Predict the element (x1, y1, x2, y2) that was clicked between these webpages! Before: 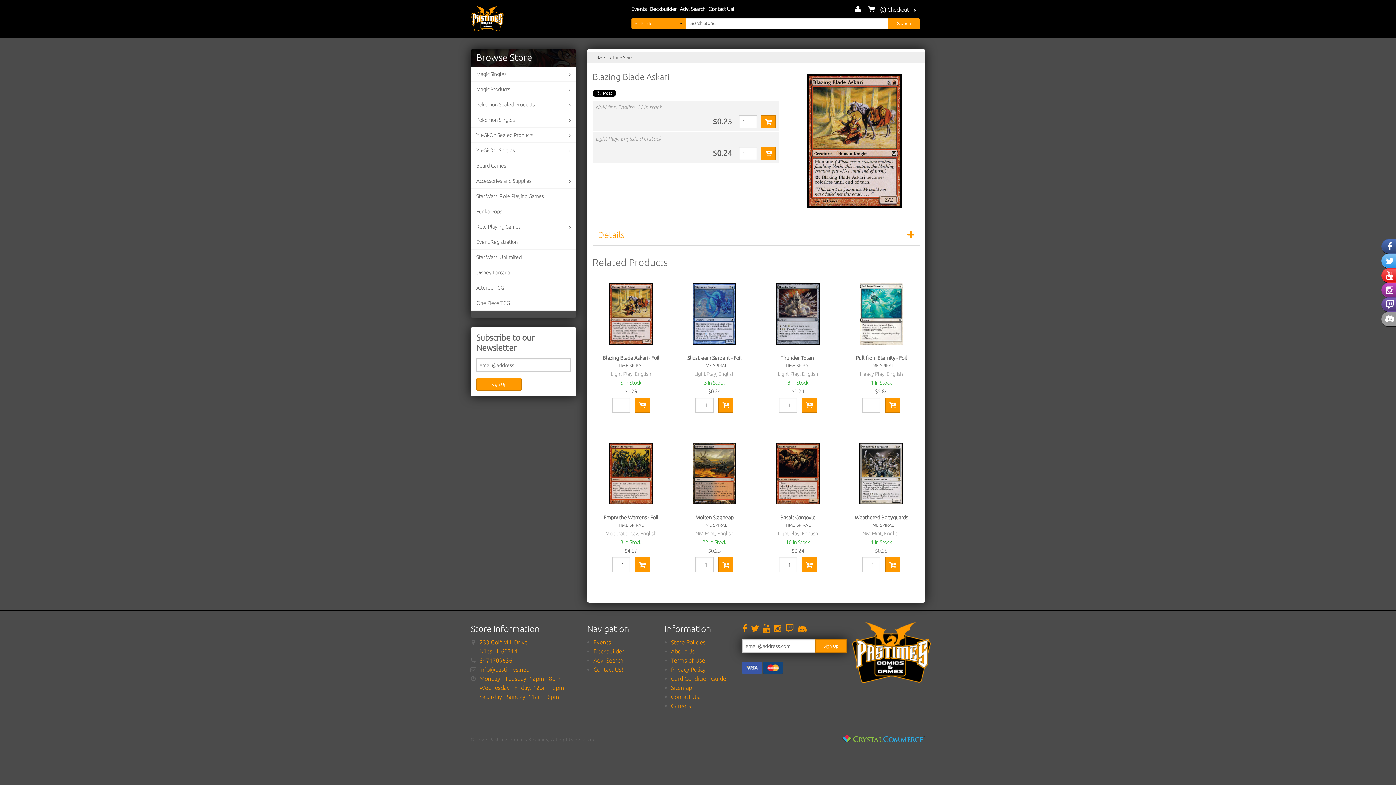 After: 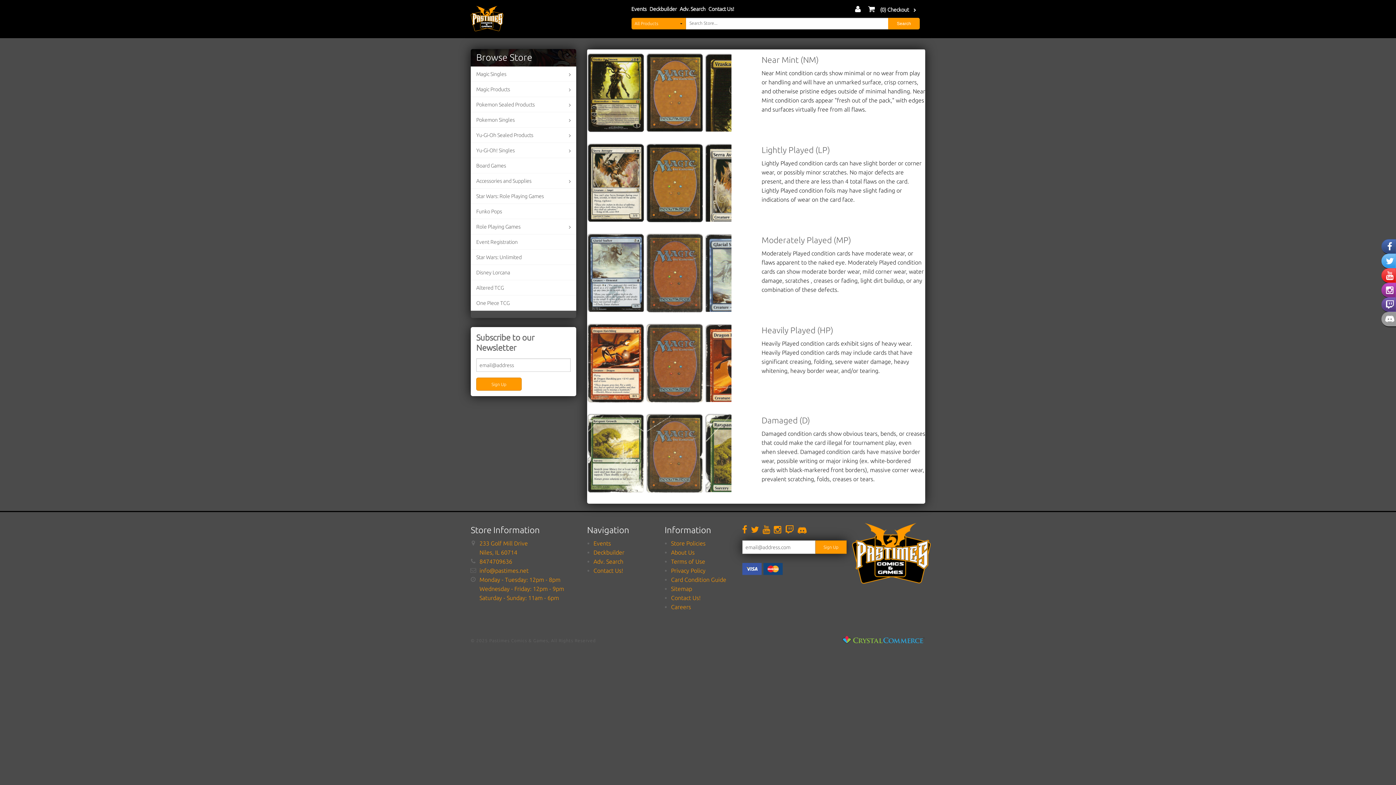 Action: bbox: (671, 675, 726, 682) label: Card Condition Guide